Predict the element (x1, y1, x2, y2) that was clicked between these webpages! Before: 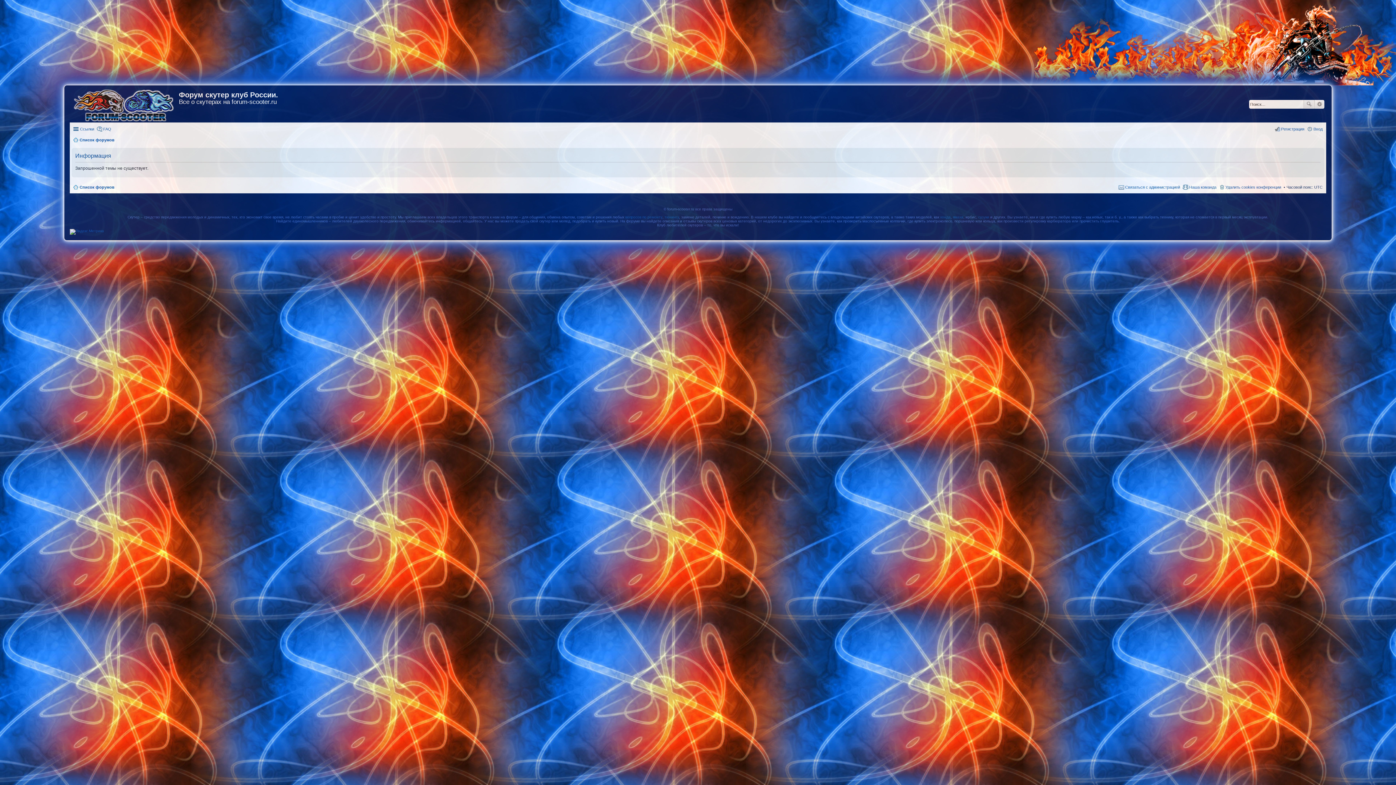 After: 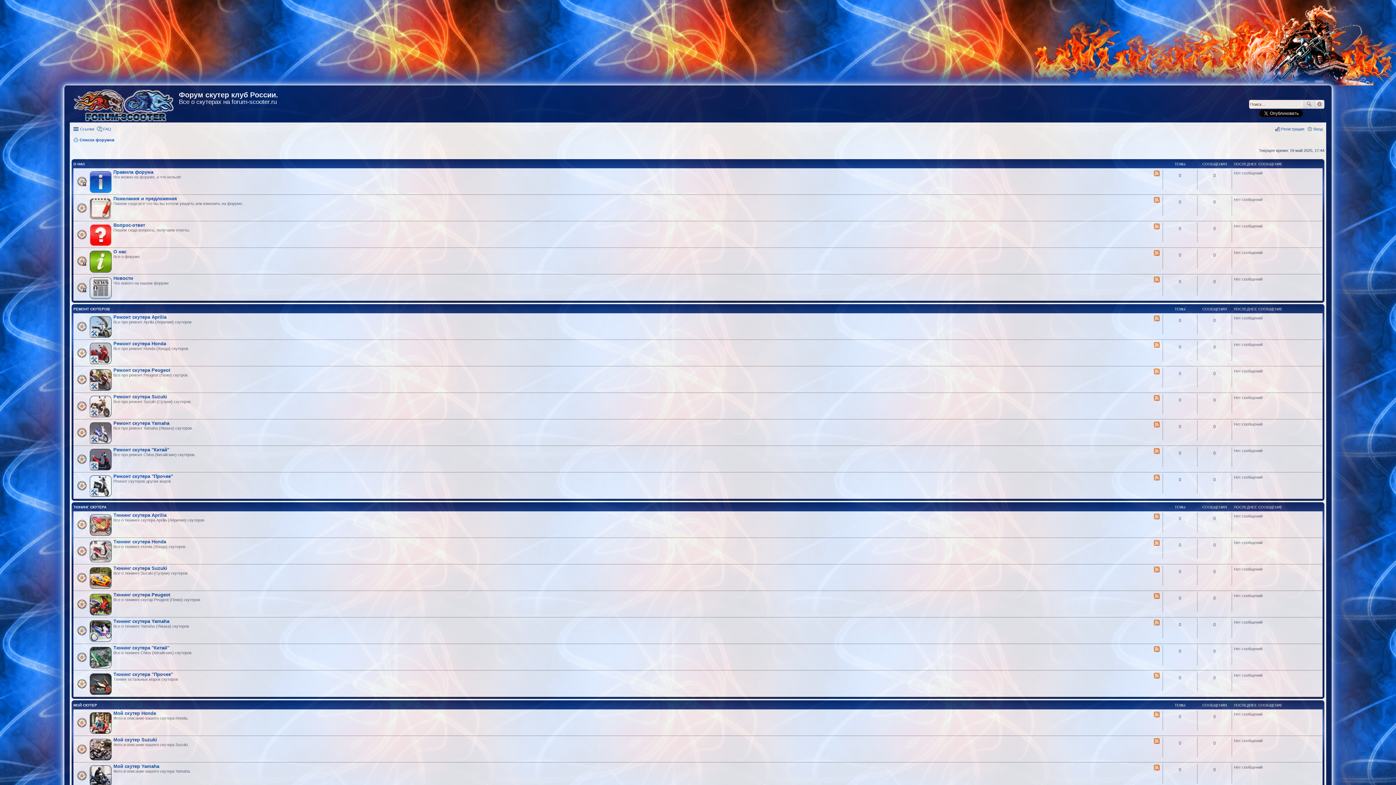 Action: bbox: (73, 135, 114, 144) label: Список форумов